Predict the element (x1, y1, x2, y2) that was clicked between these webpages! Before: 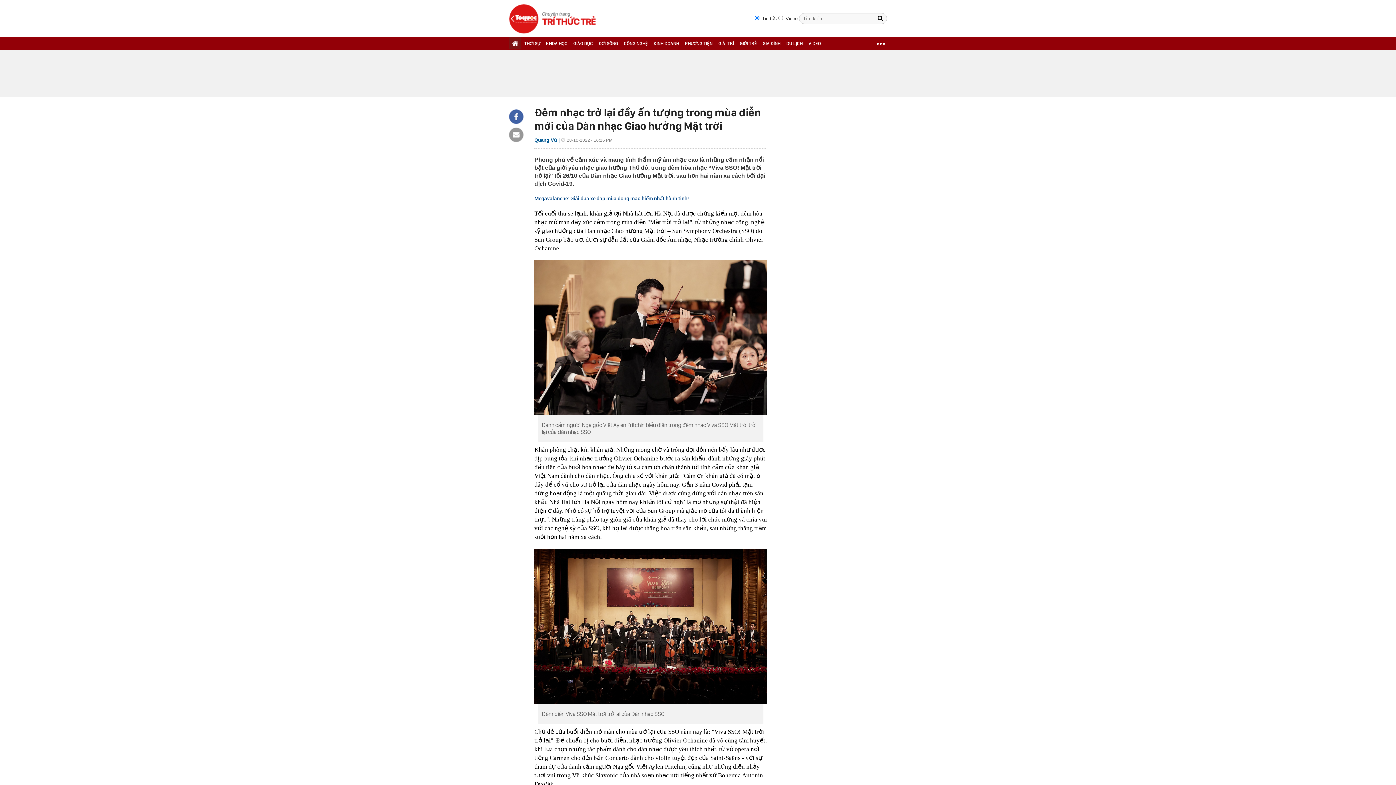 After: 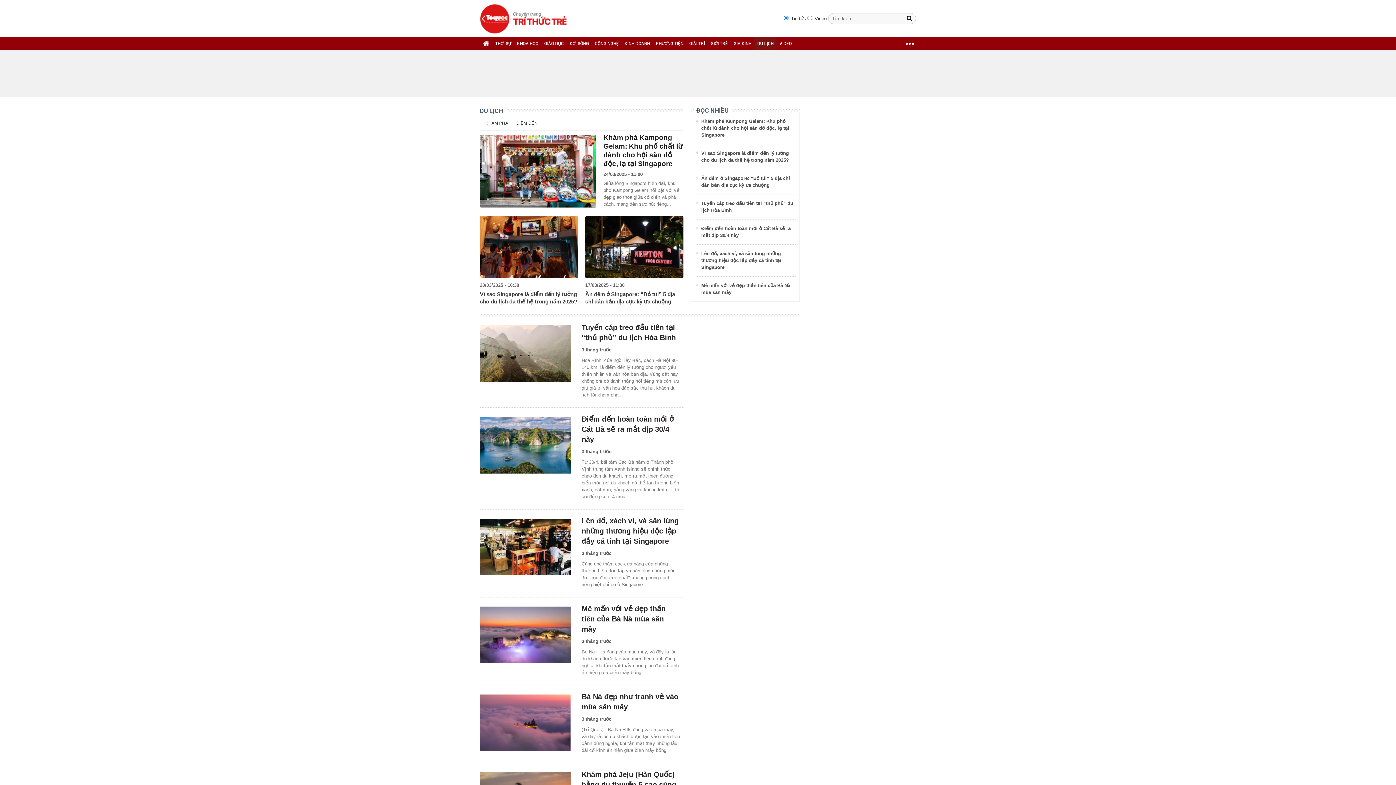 Action: label: DU LỊCH bbox: (786, 41, 802, 46)